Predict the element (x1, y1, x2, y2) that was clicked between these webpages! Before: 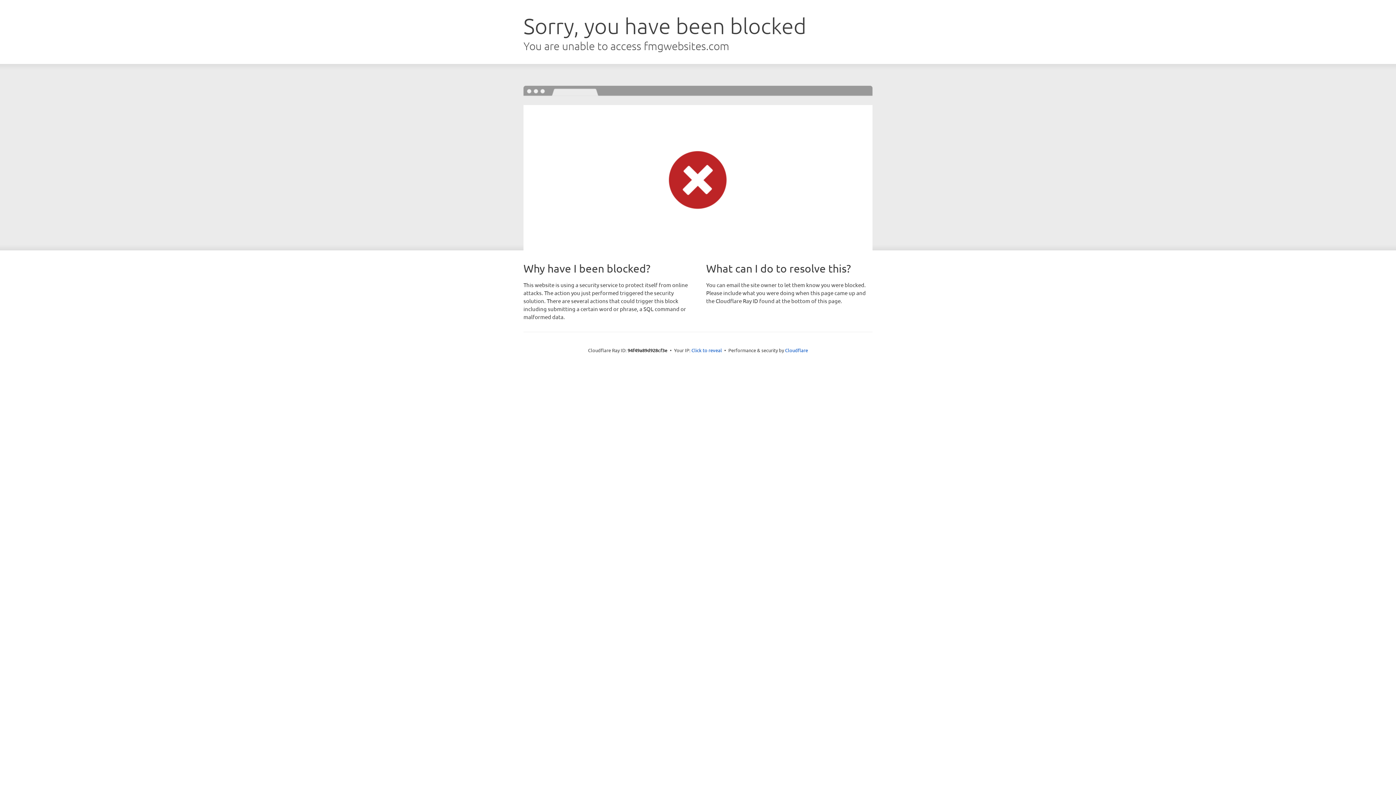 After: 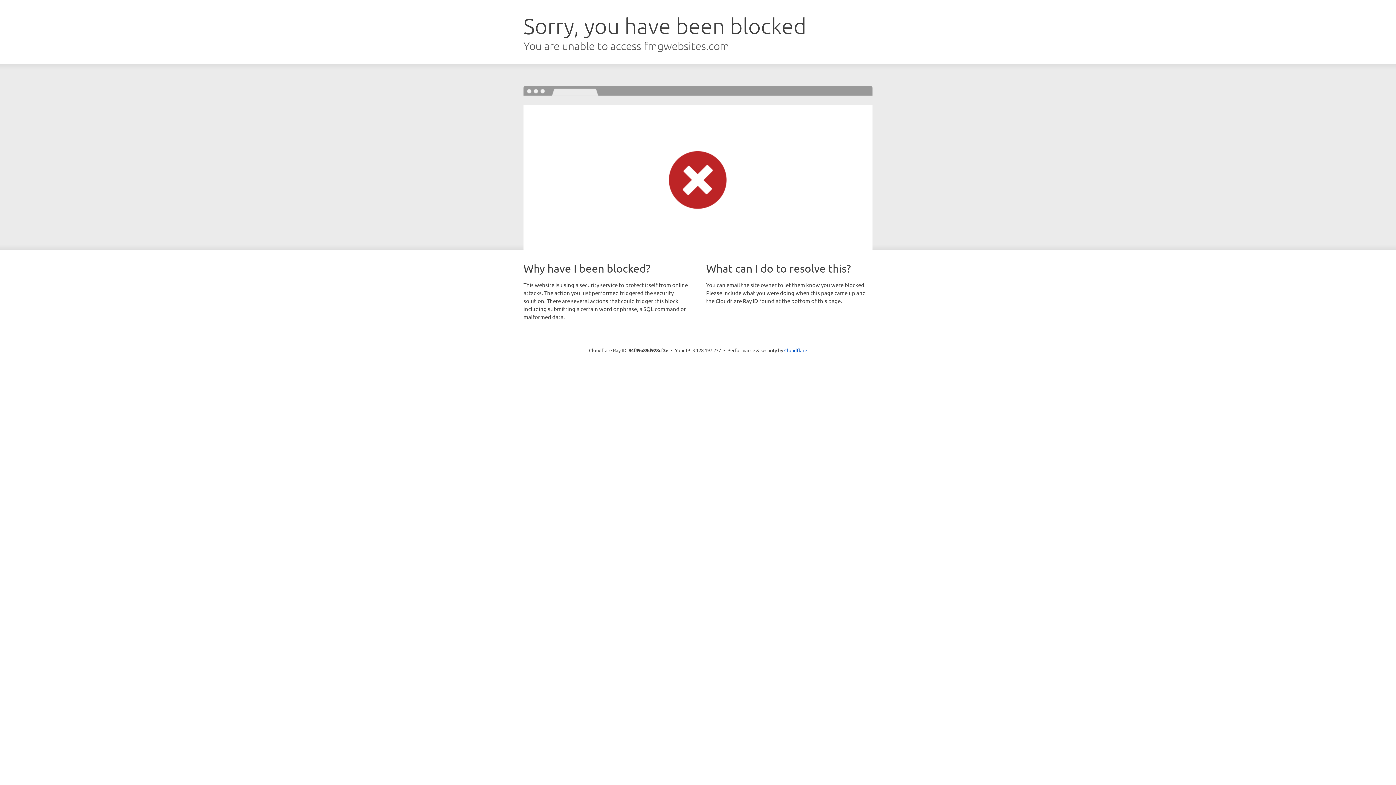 Action: bbox: (691, 346, 722, 353) label: Click to reveal